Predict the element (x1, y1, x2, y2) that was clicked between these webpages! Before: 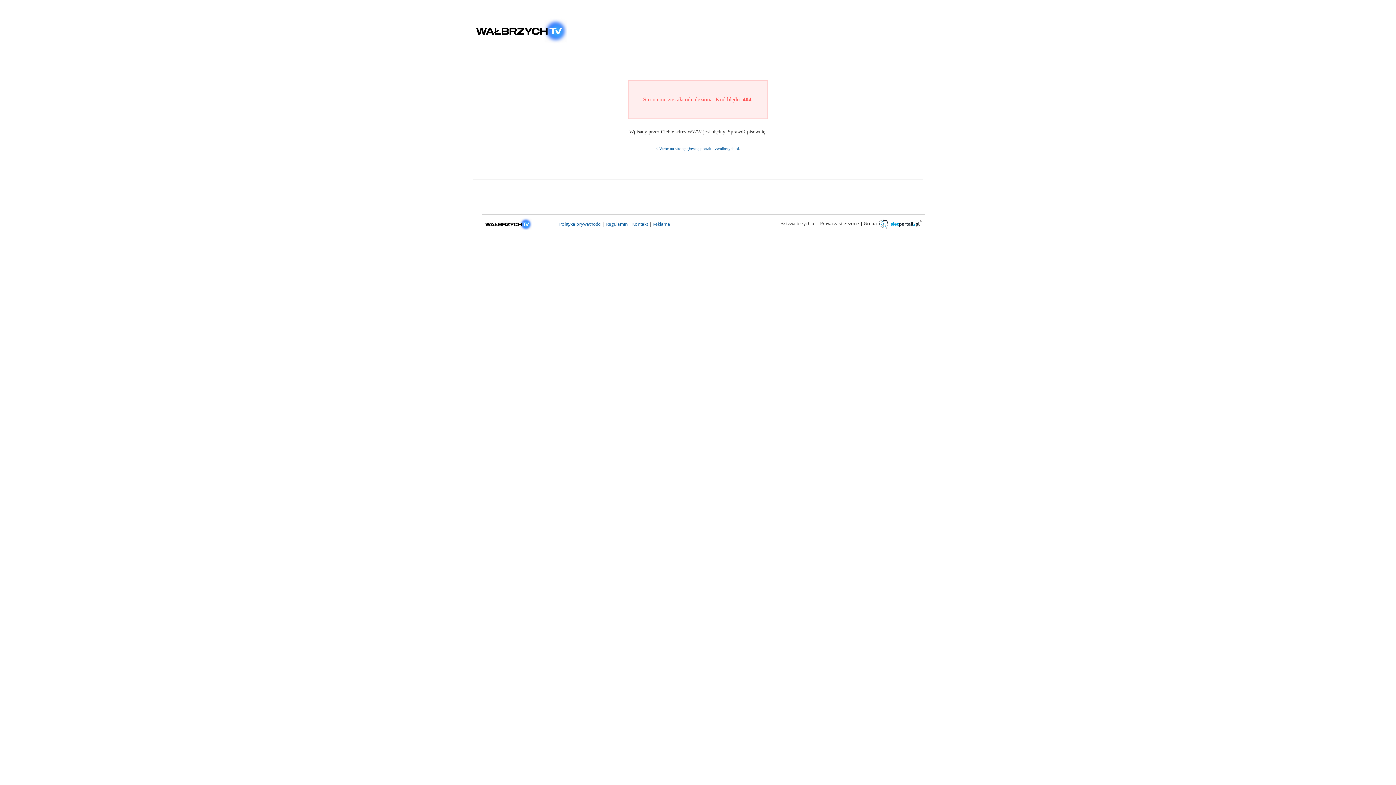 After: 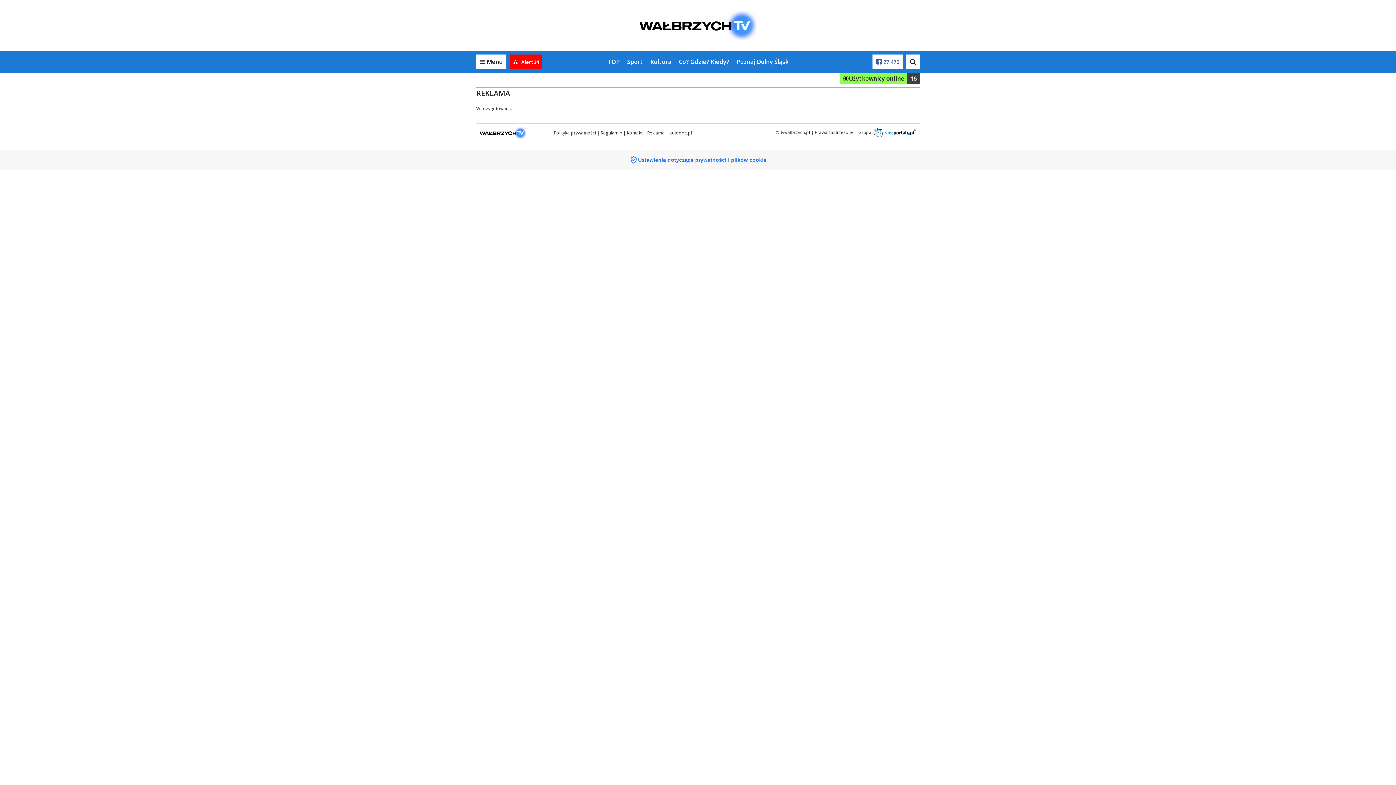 Action: bbox: (652, 221, 670, 227) label: Reklama